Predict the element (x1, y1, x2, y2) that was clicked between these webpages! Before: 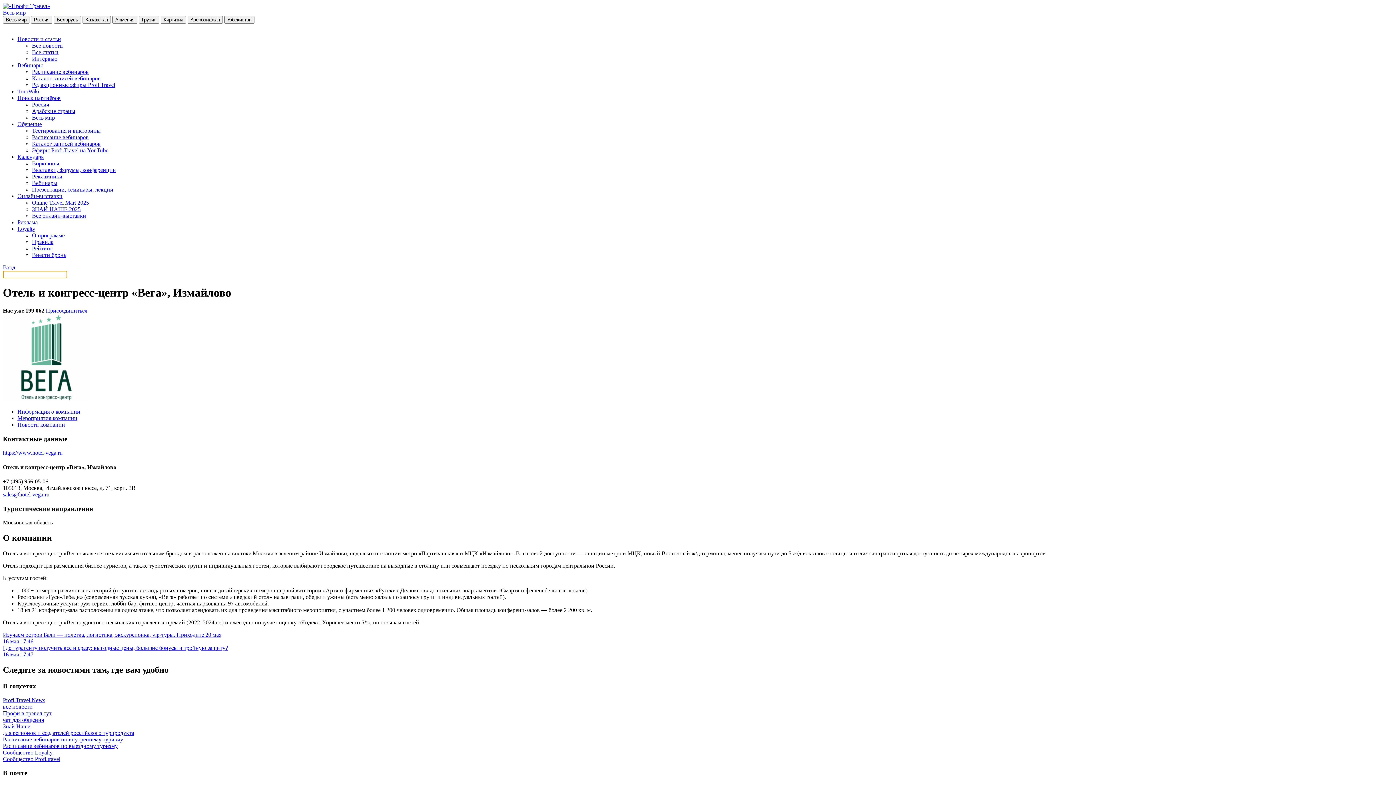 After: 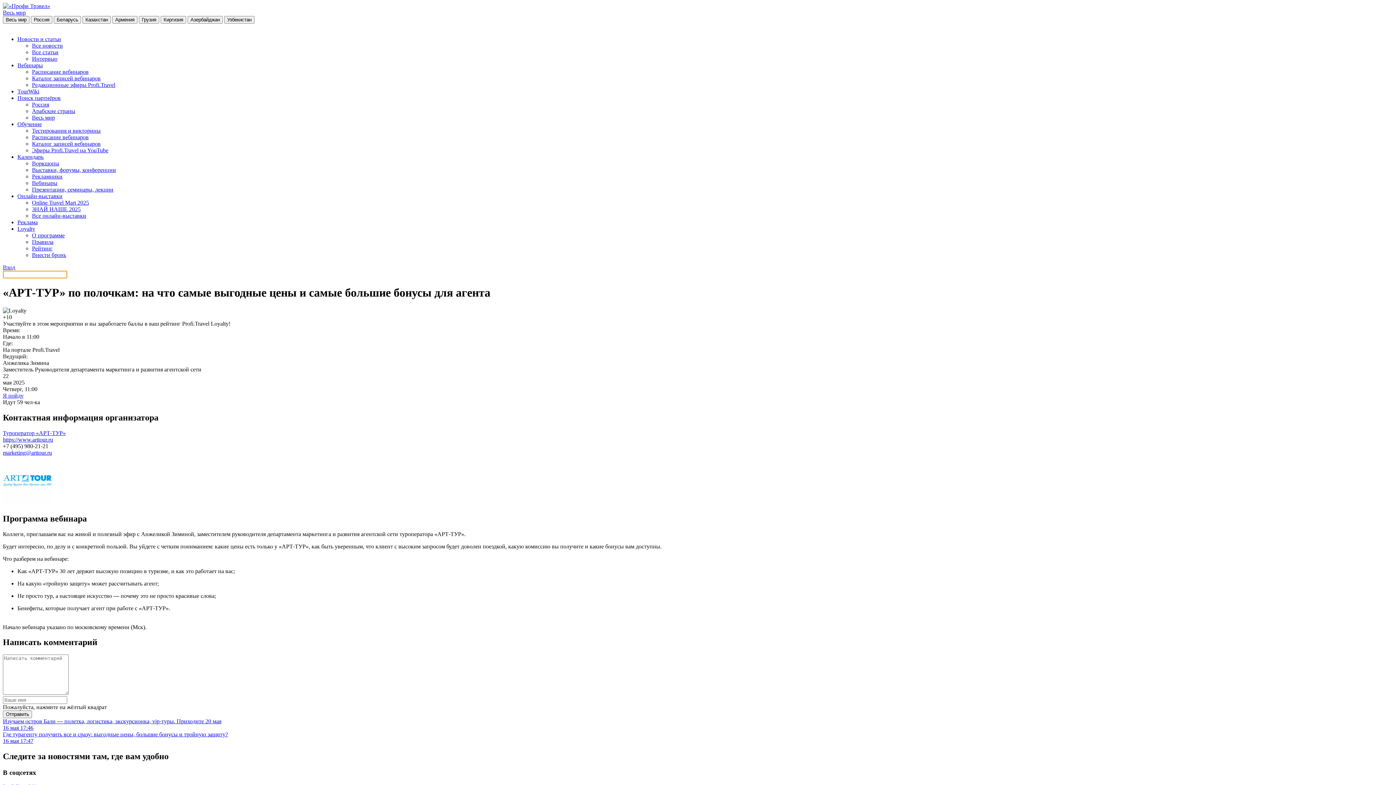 Action: label: Где турагенту получить все и сразу: выгодные цены, большие бонусы и тройную защиту?
16 мая 17:47 bbox: (2, 645, 1393, 658)